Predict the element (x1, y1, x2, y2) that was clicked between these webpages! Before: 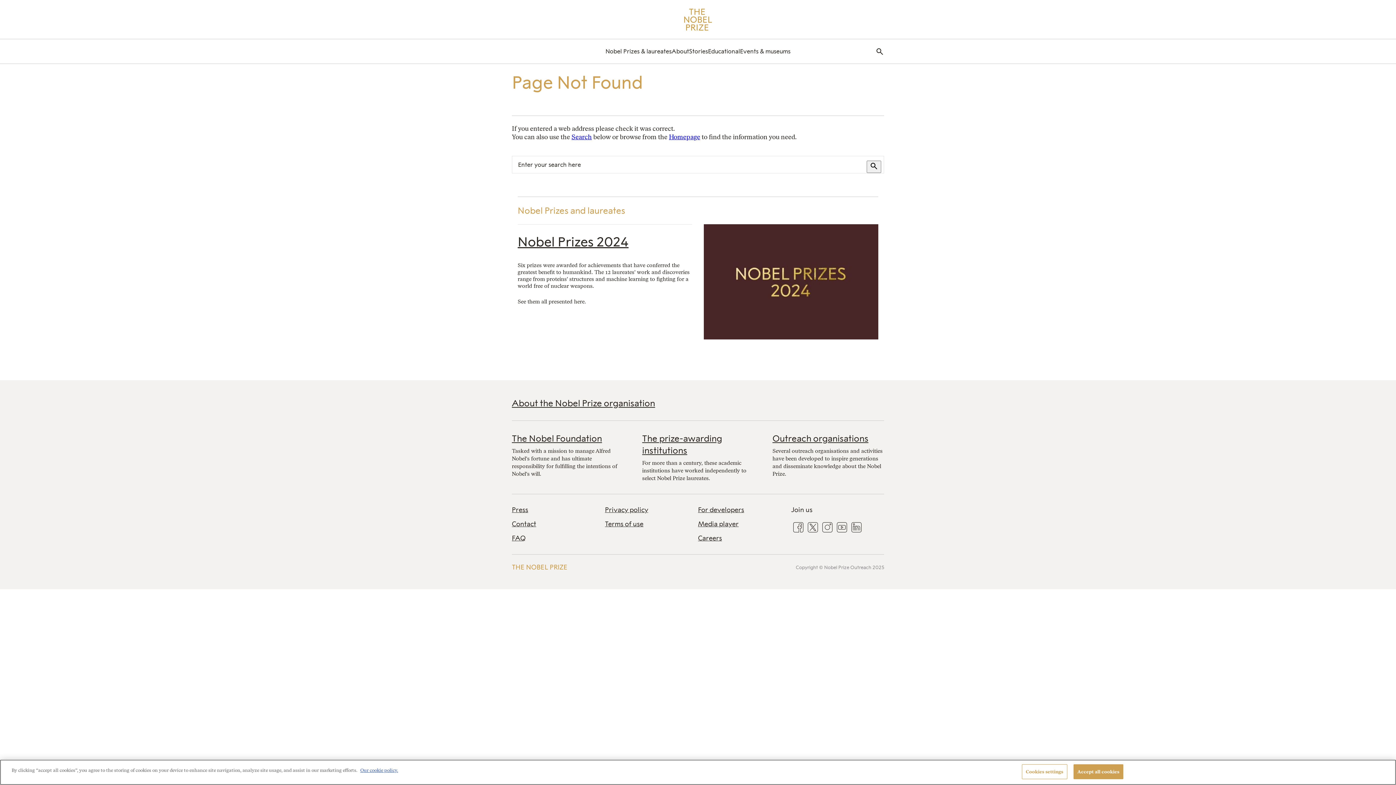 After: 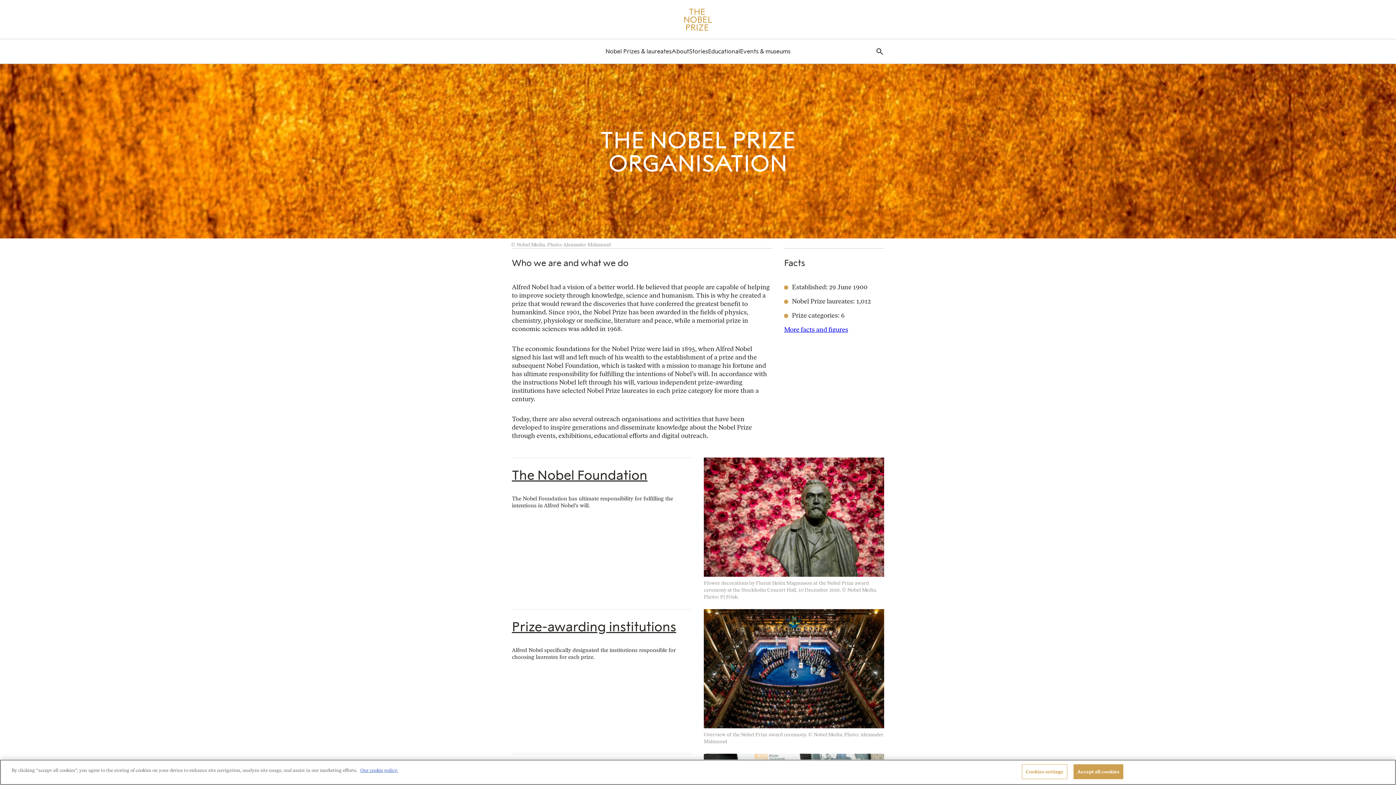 Action: label: About the Nobel Prize organisation bbox: (512, 398, 655, 408)